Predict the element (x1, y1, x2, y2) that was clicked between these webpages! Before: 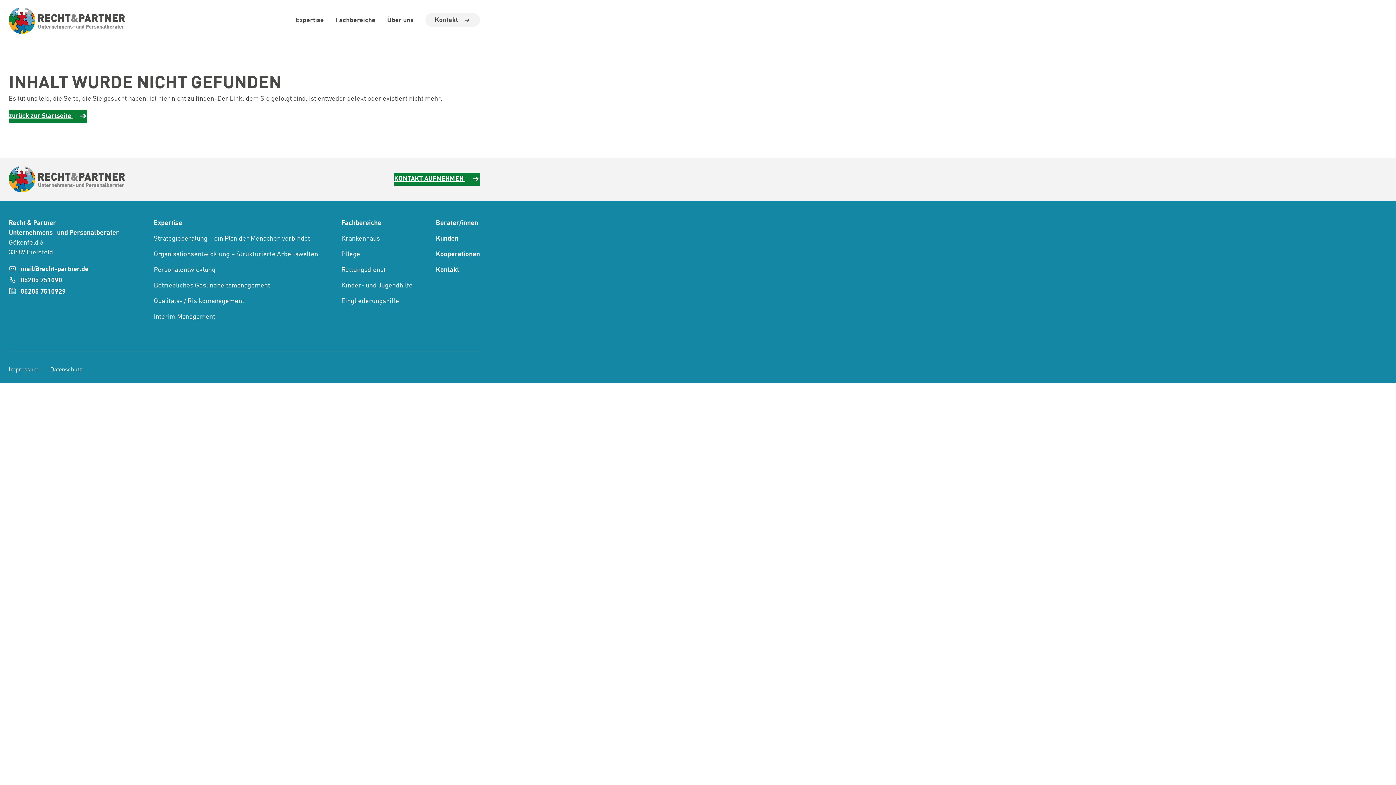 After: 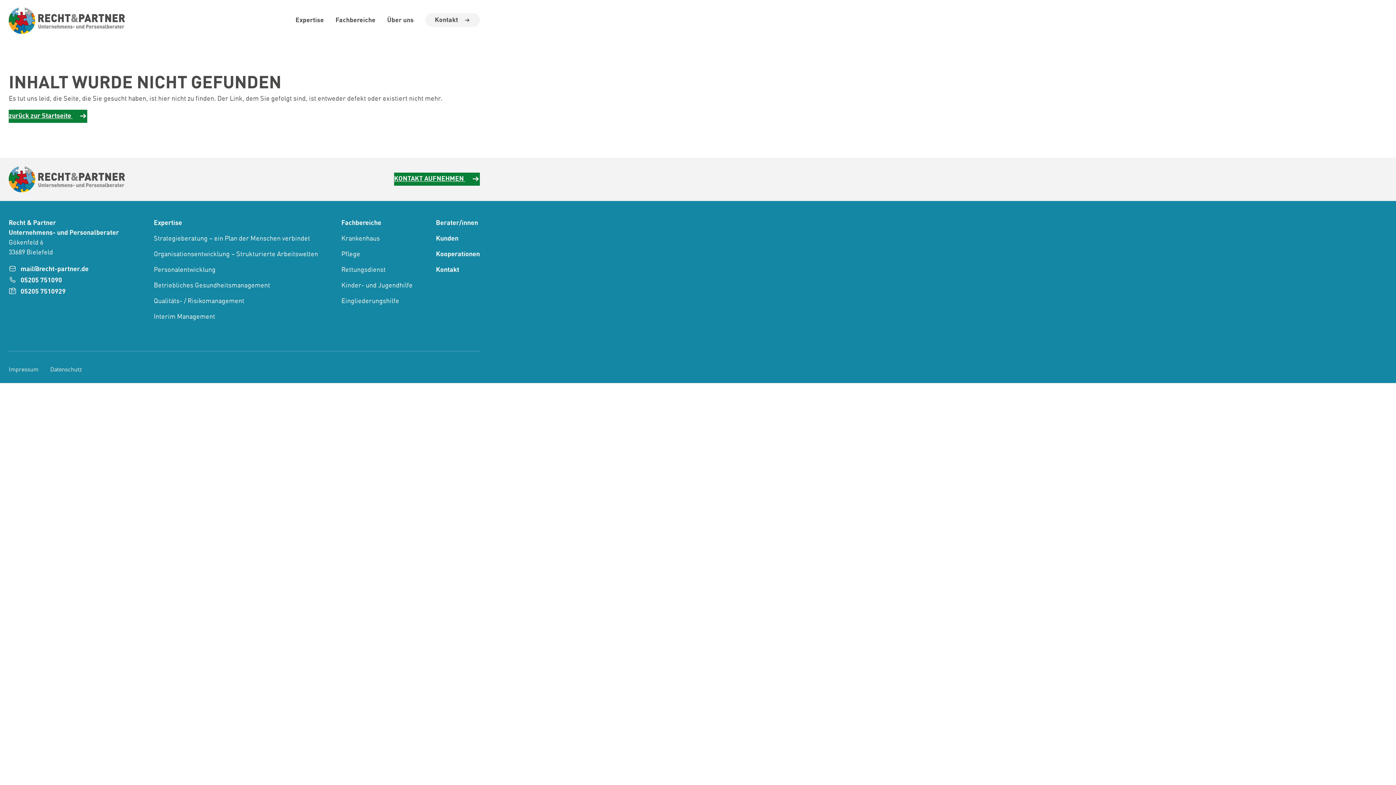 Action: bbox: (329, 218, 424, 231) label: Fachbereiche